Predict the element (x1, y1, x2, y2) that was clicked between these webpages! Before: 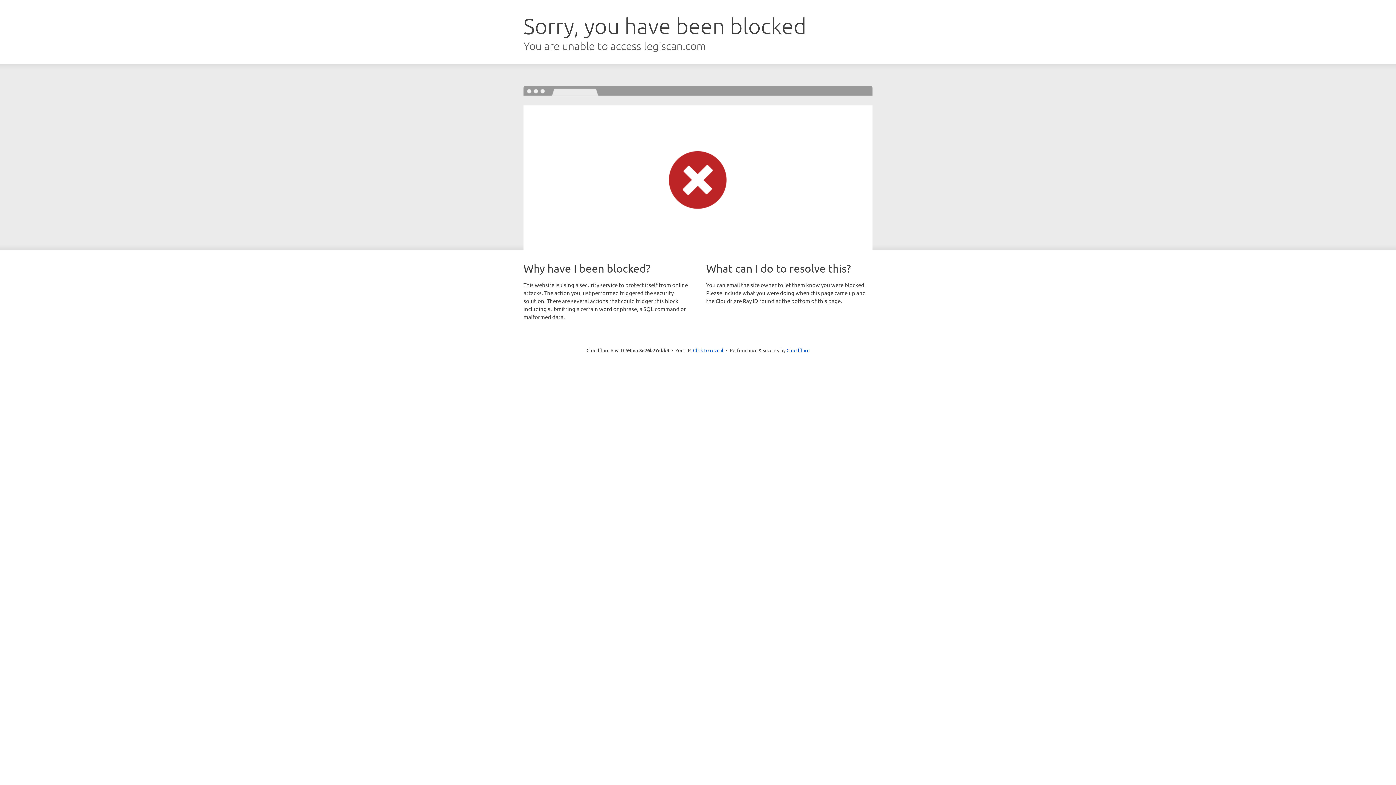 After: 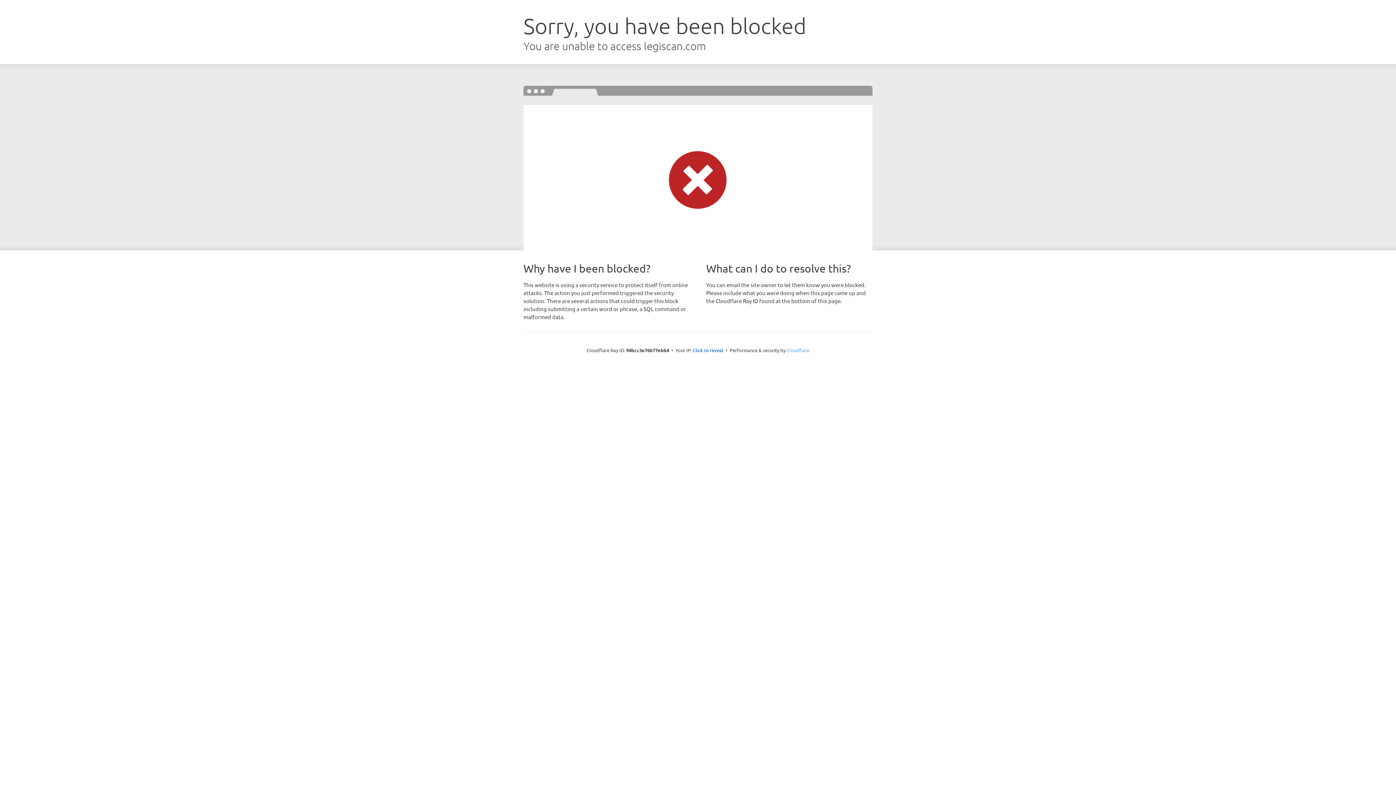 Action: label: Cloudflare bbox: (786, 347, 809, 353)